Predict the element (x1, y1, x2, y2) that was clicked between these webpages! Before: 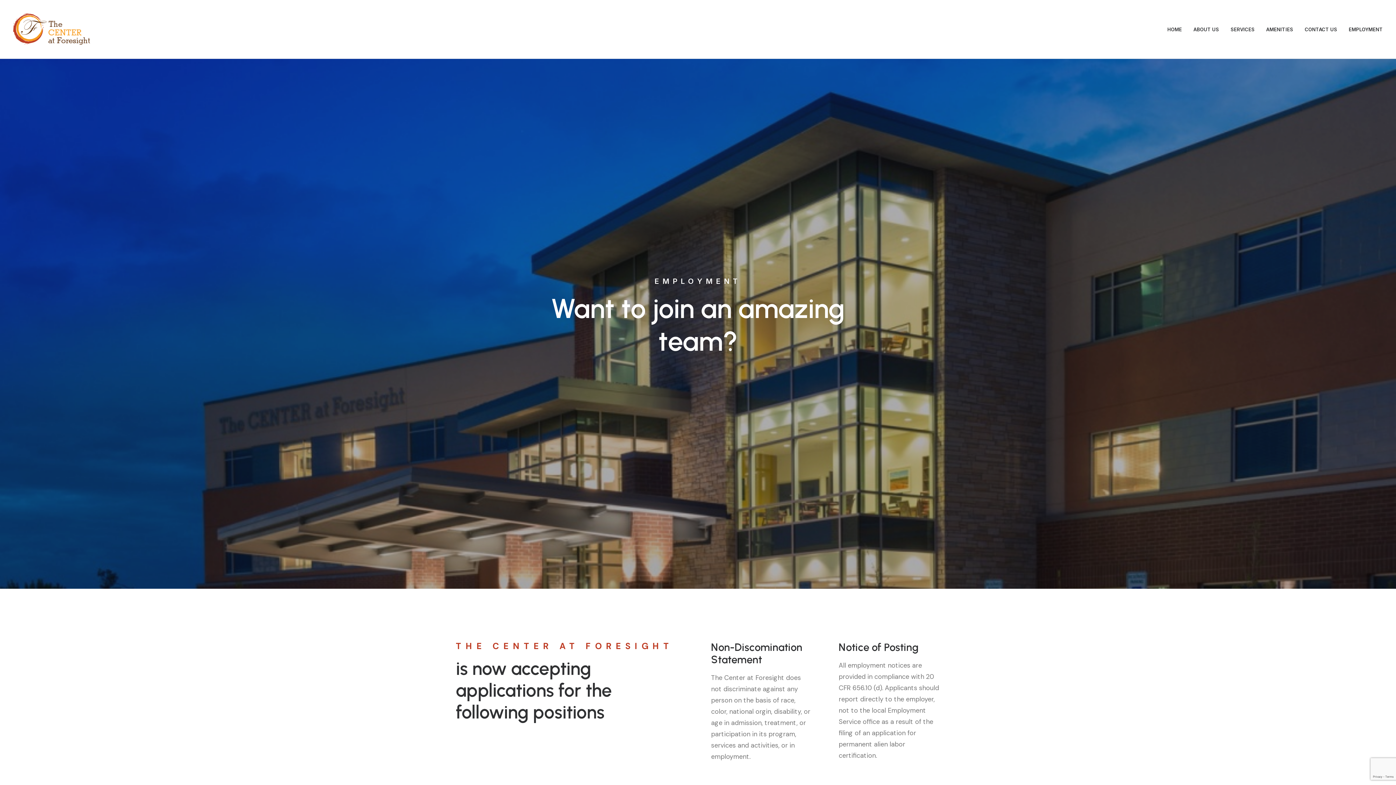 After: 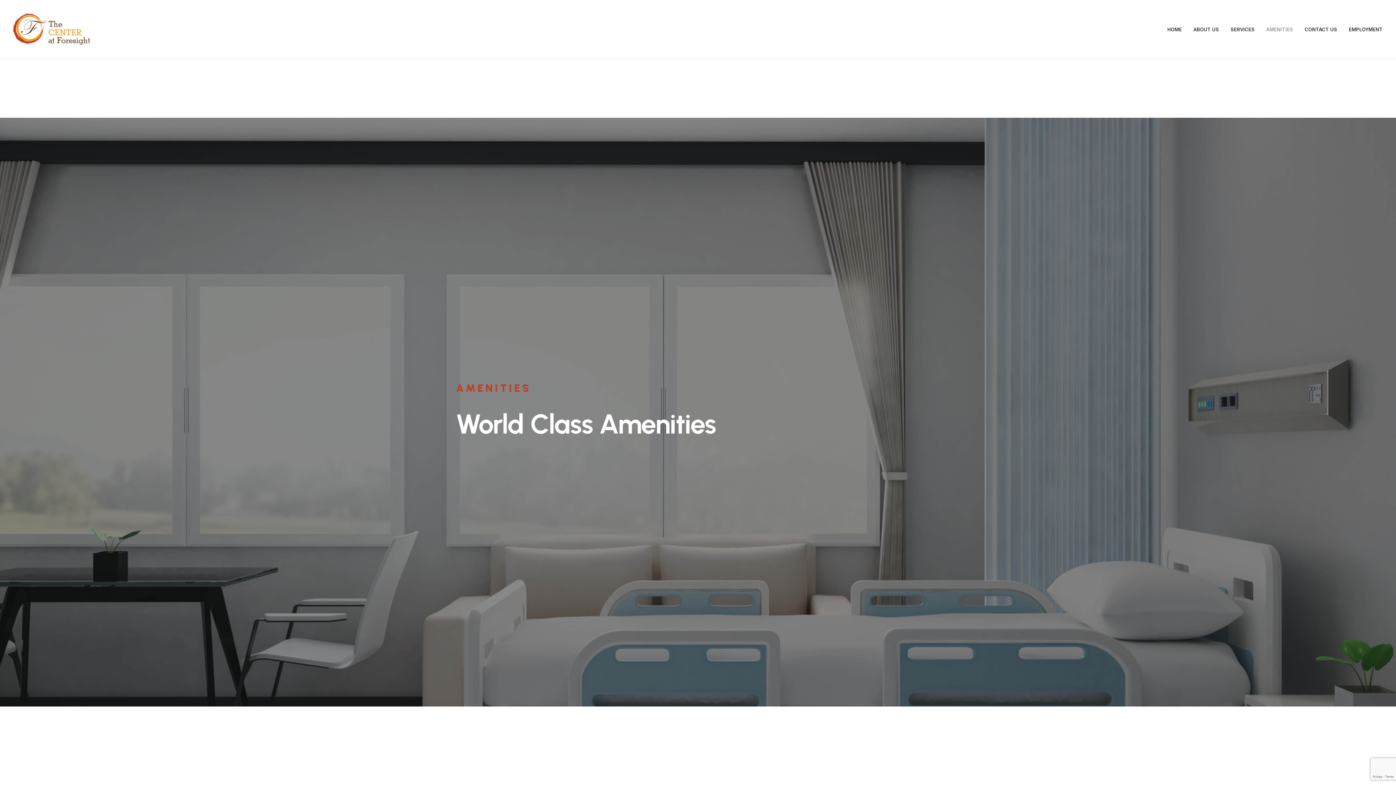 Action: bbox: (1261, 0, 1298, 58) label: AMENITIES